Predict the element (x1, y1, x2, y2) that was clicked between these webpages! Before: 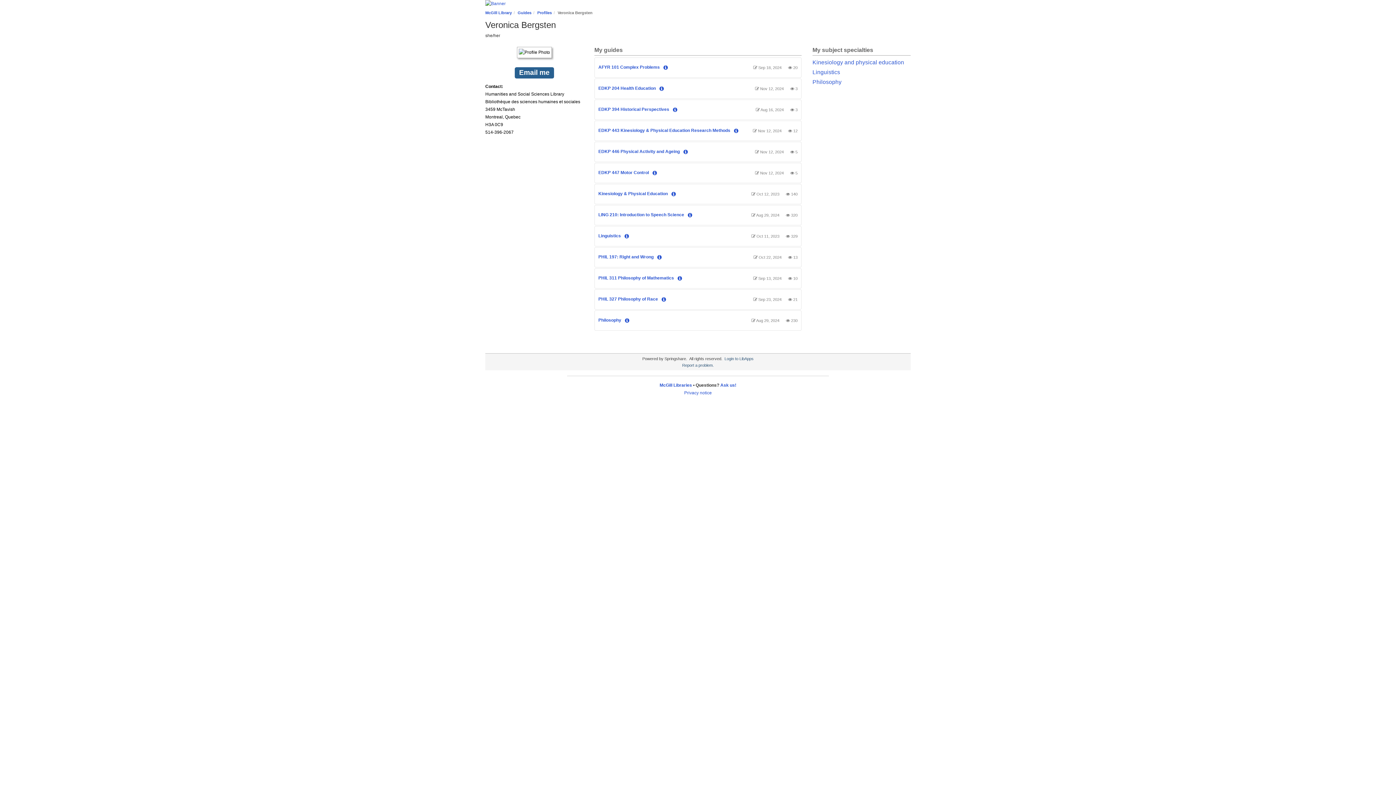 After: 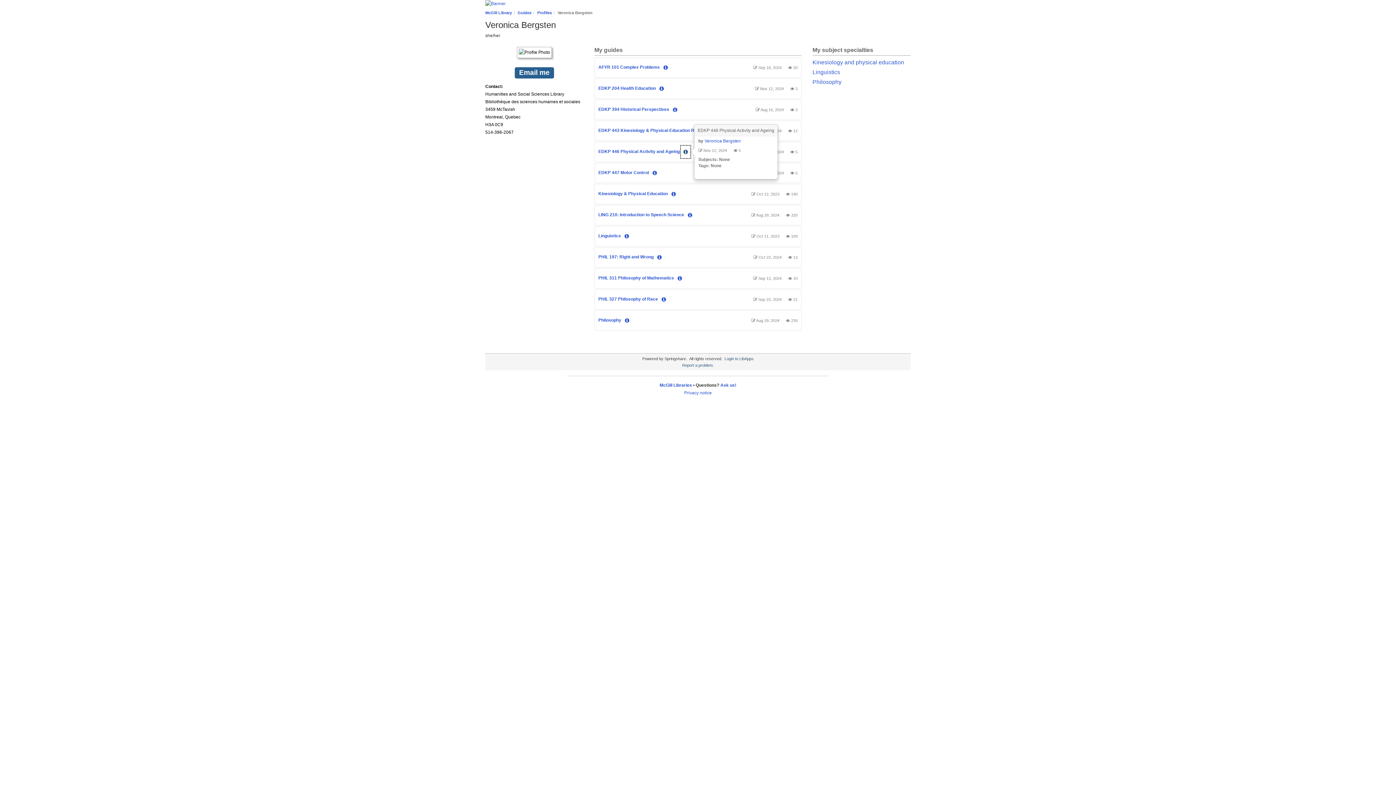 Action: bbox: (681, 145, 690, 158) label: View Guide Info